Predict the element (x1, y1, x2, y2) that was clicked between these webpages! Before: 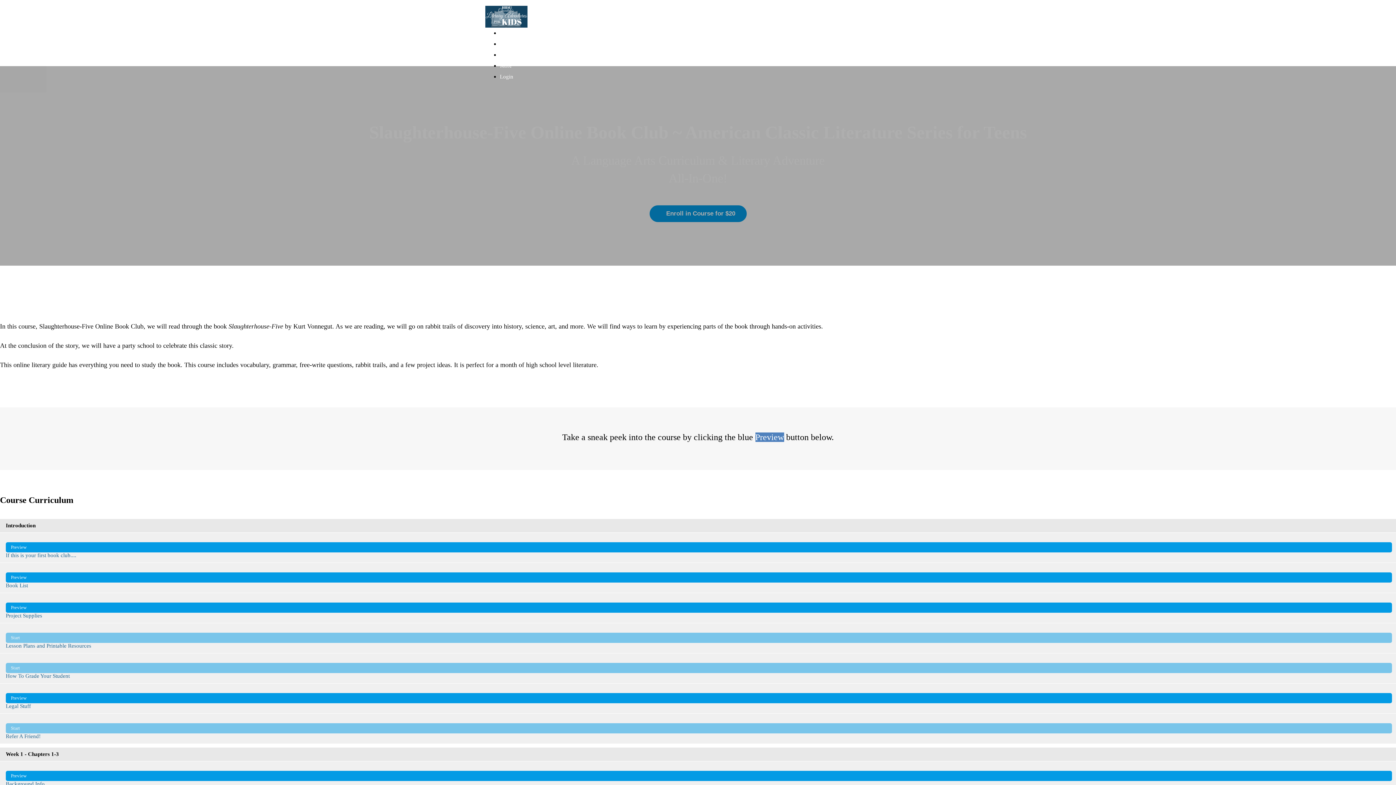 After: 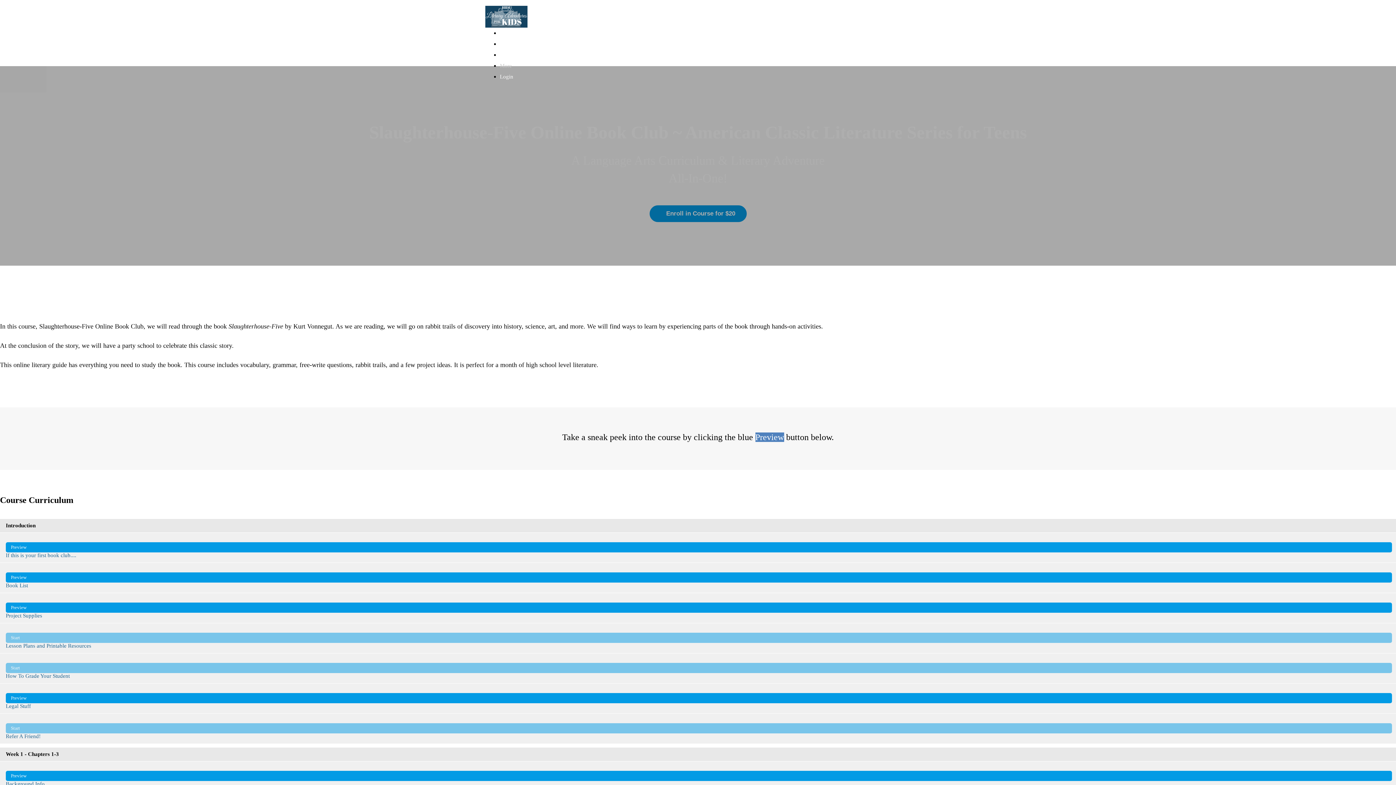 Action: label: More  bbox: (500, 62, 519, 68)